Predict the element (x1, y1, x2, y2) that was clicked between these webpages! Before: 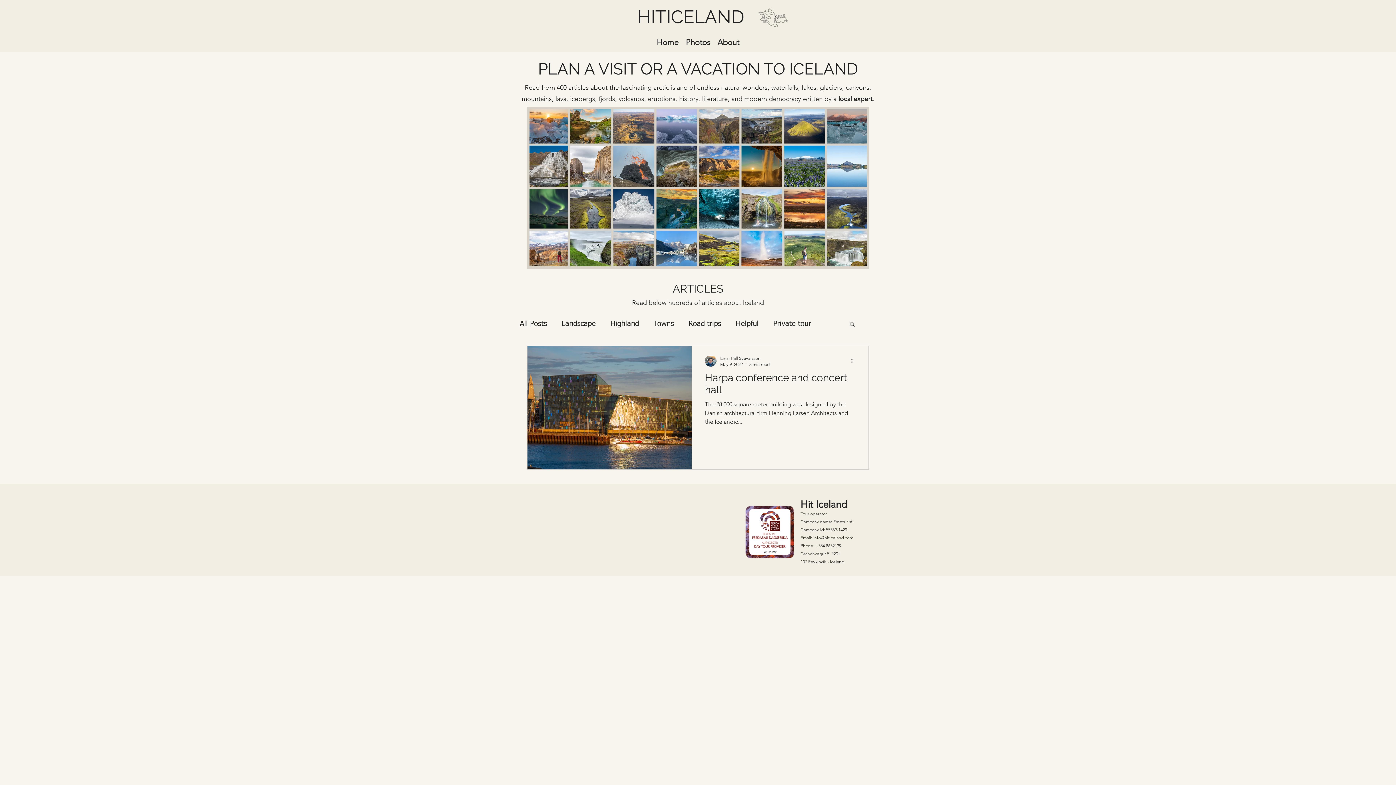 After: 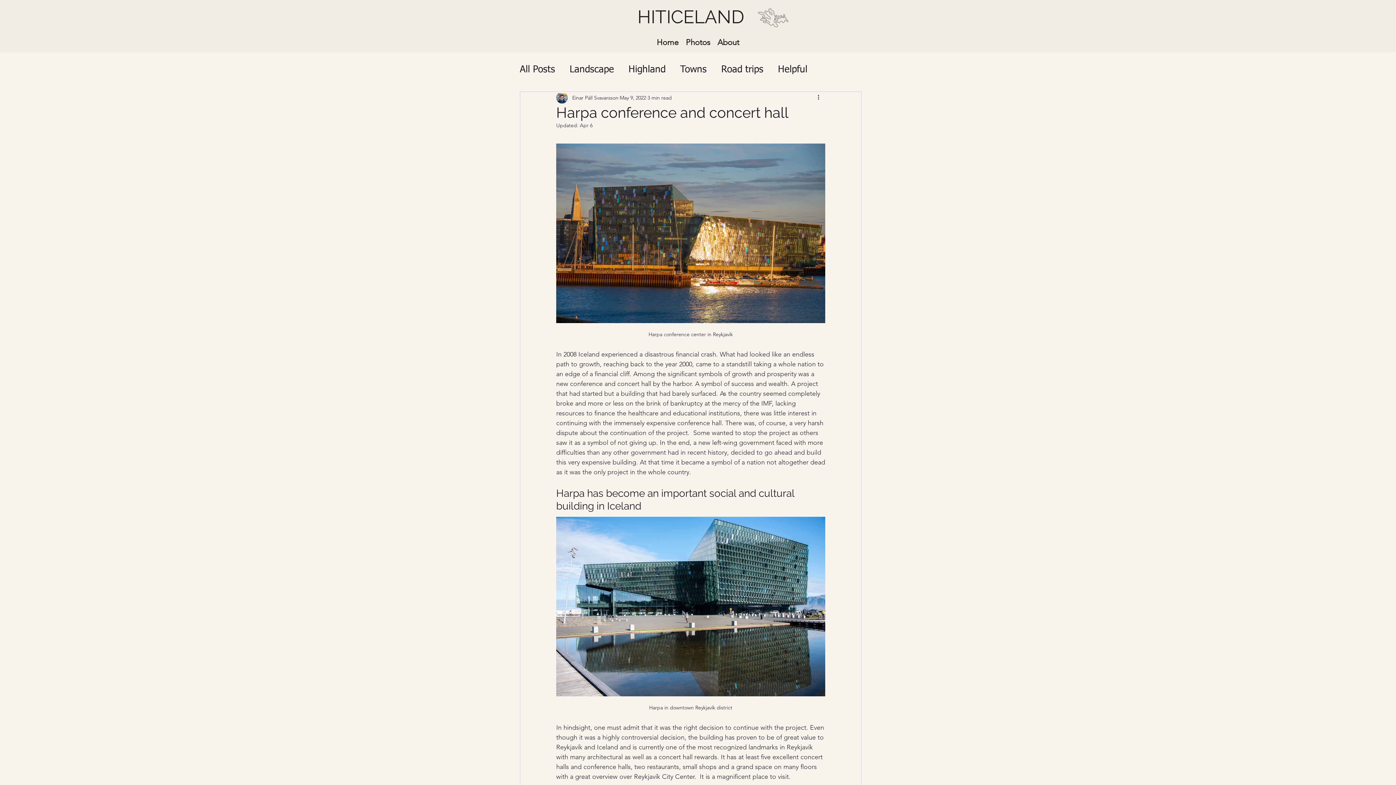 Action: label: Harpa conference and concert hall bbox: (705, 371, 855, 400)